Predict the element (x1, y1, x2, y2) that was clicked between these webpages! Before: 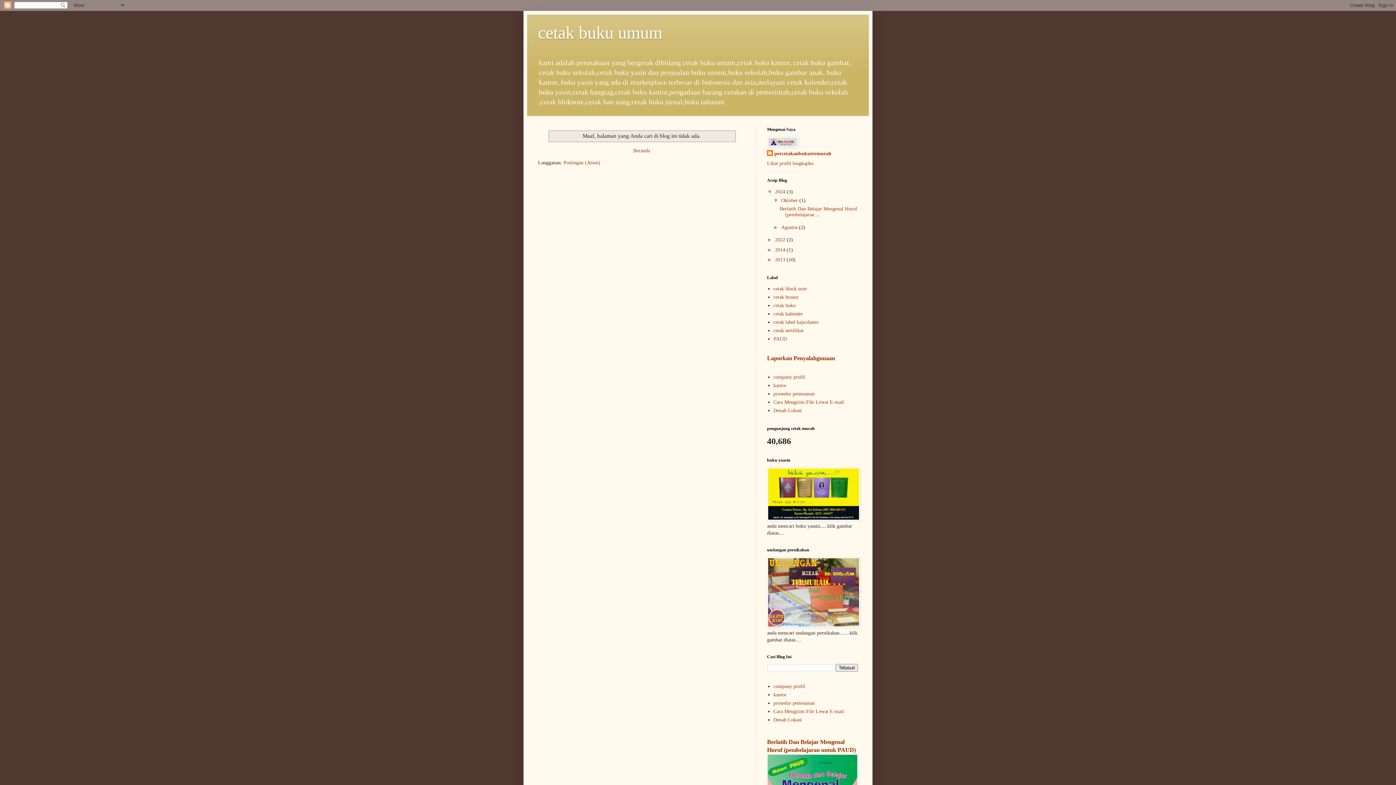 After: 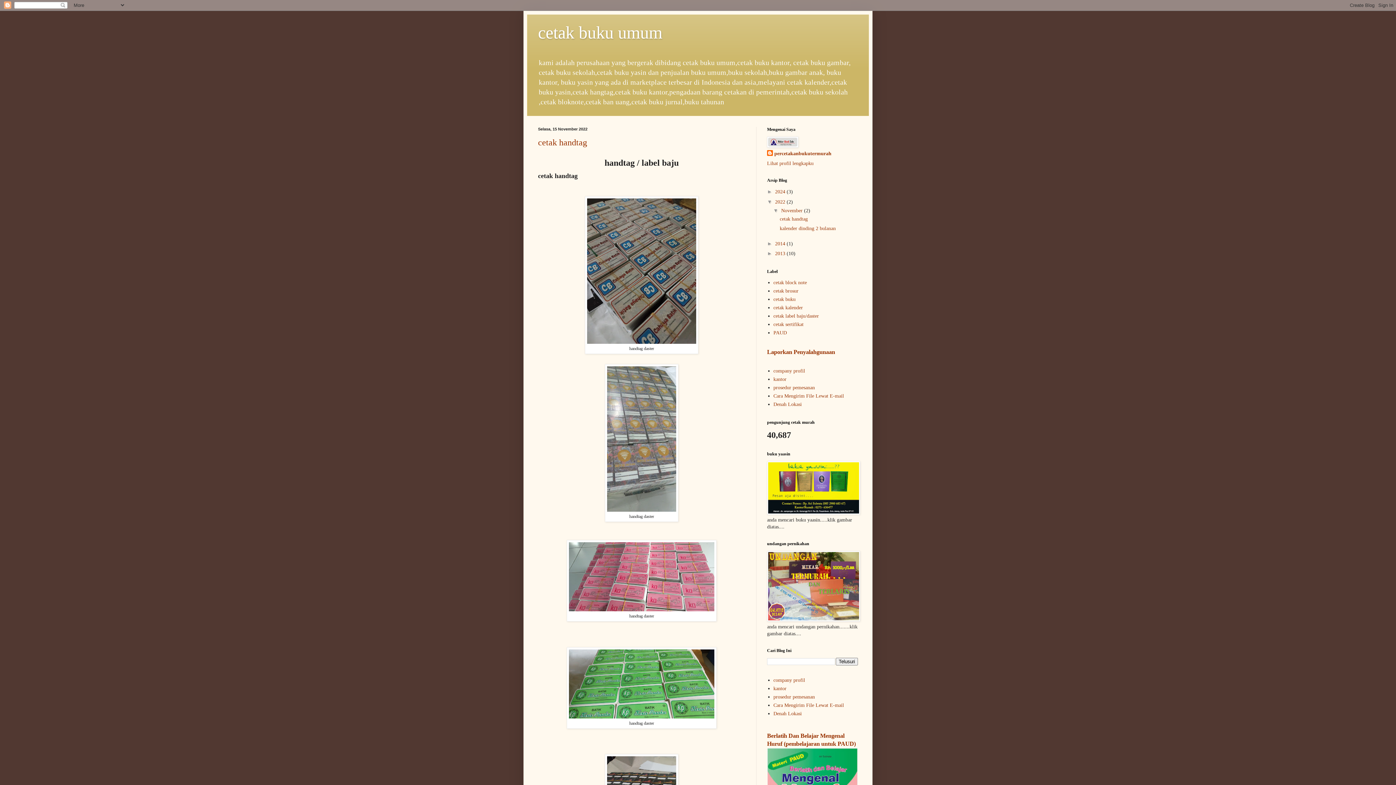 Action: label: 2022  bbox: (775, 237, 786, 242)